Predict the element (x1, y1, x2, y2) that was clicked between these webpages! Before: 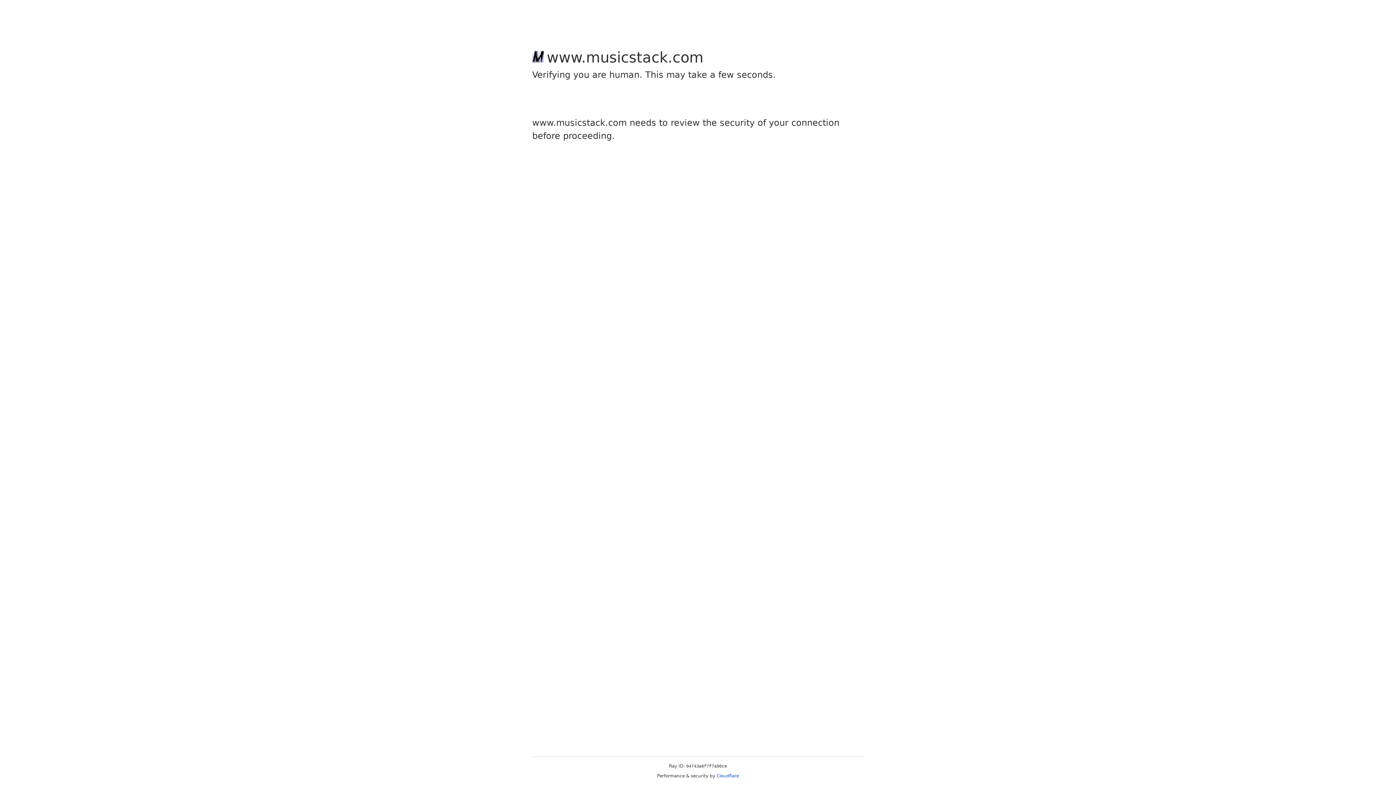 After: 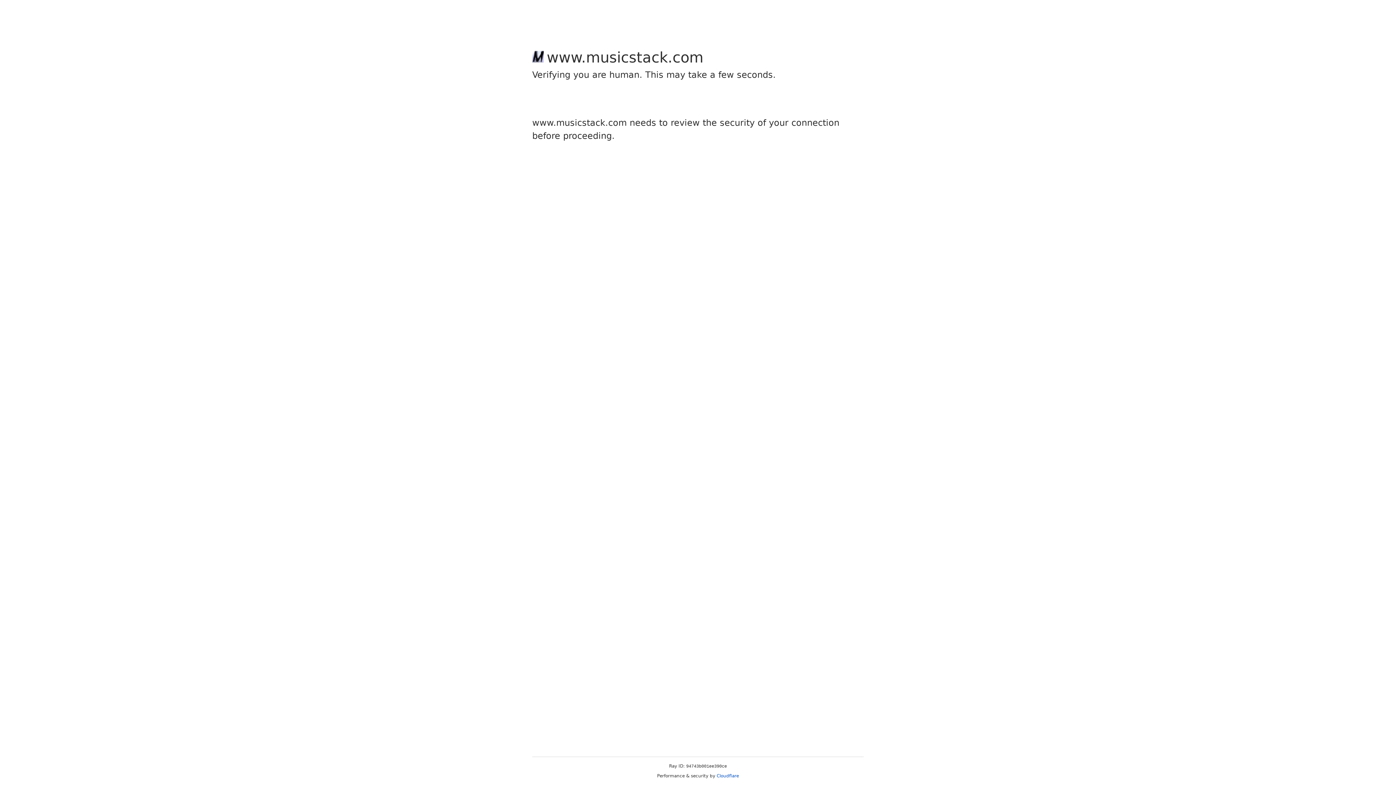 Action: label: Cloudflare bbox: (716, 773, 739, 778)